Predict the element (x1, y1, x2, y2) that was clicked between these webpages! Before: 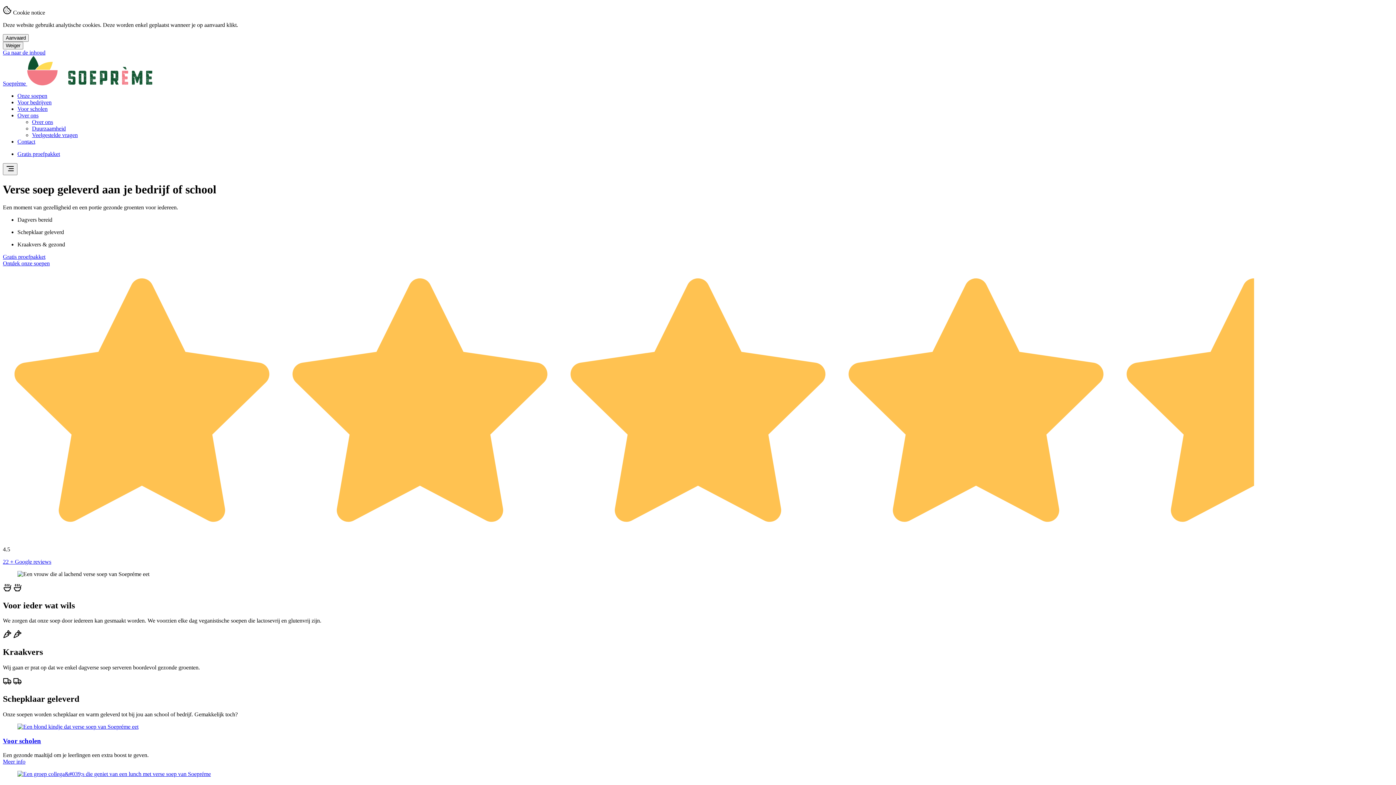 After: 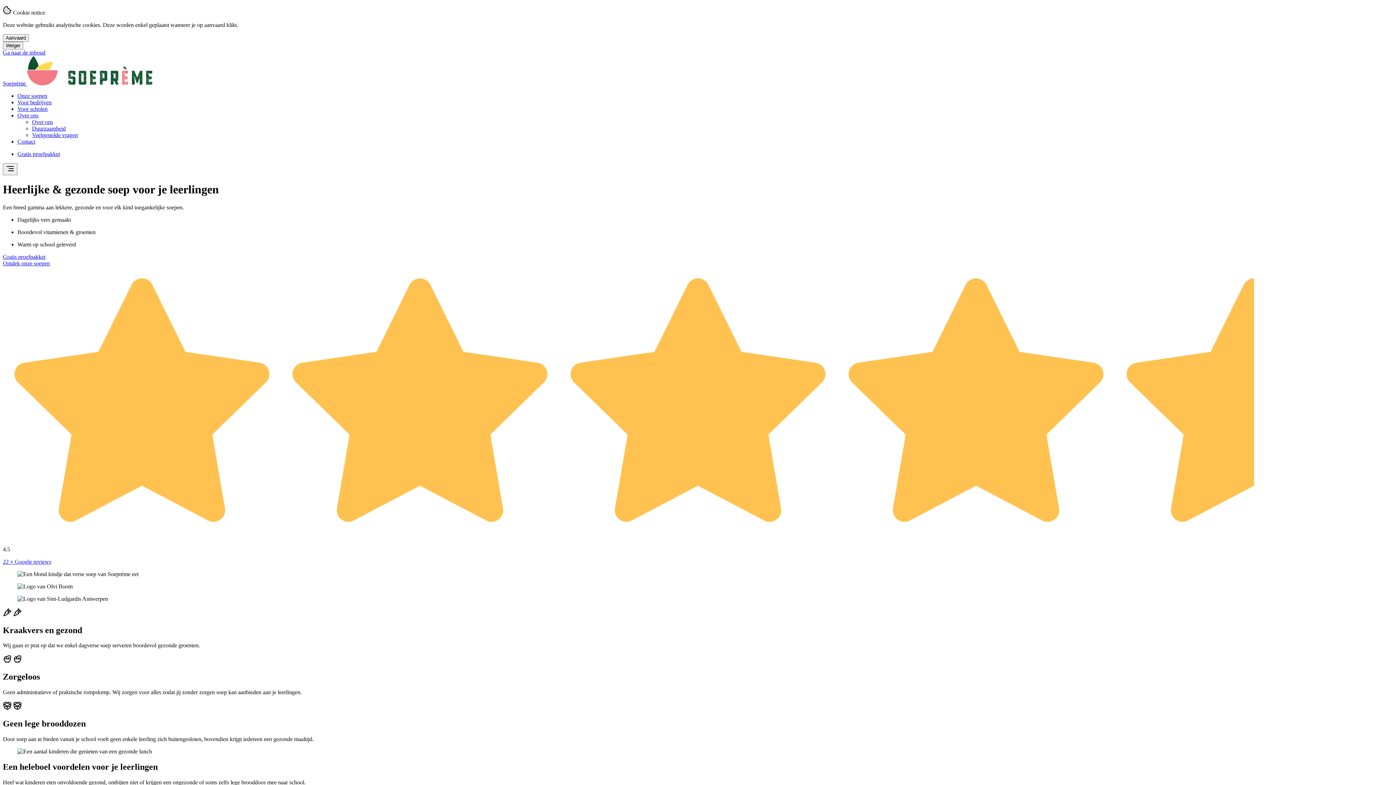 Action: label: Voor scholen bbox: (17, 105, 47, 112)